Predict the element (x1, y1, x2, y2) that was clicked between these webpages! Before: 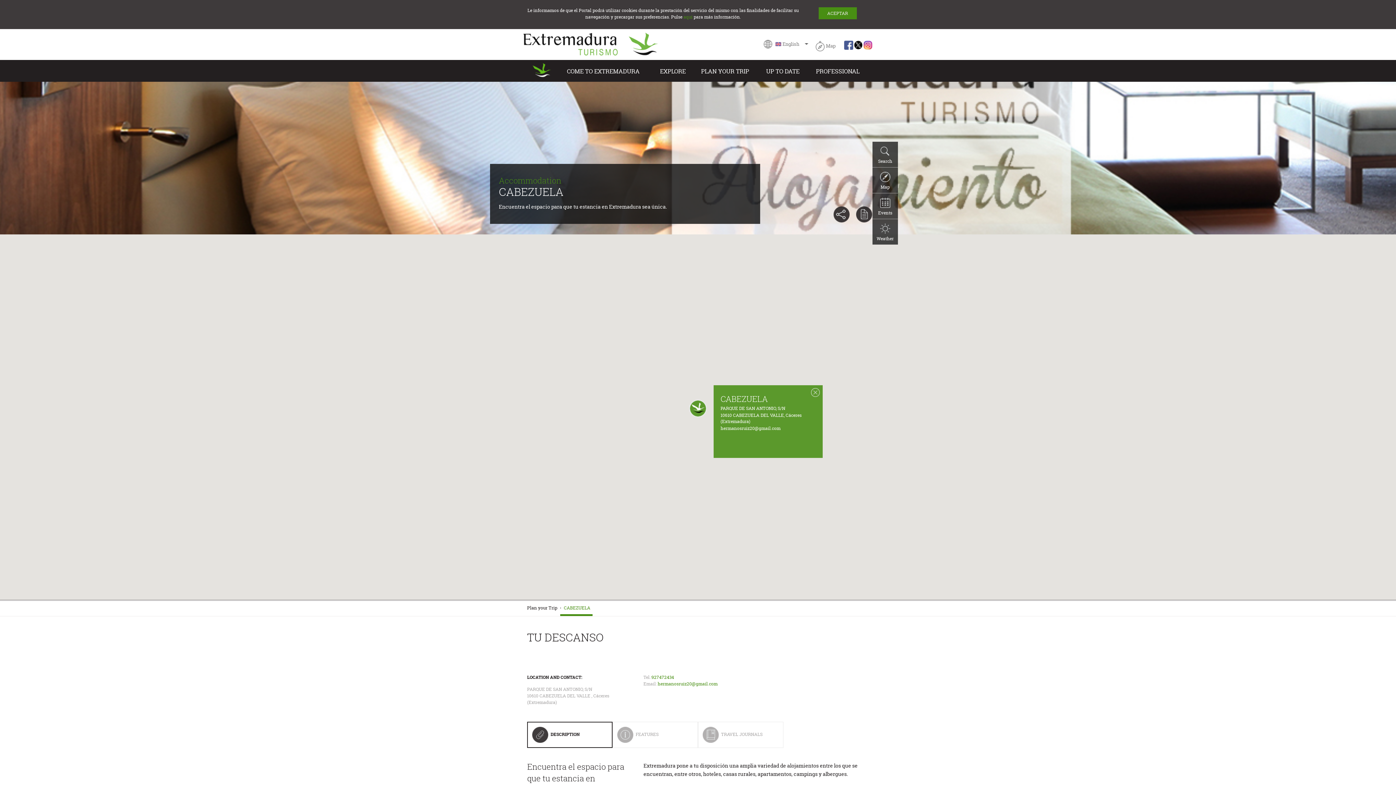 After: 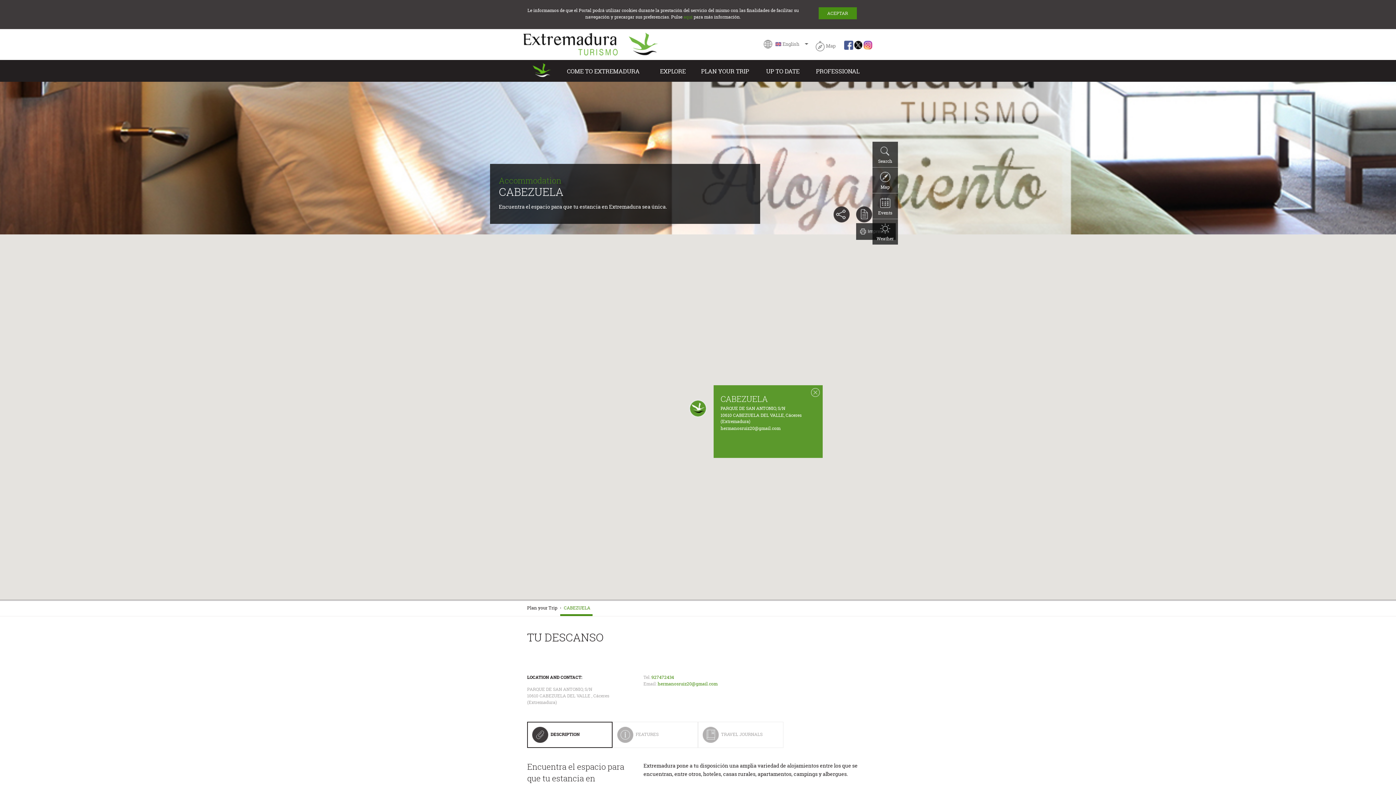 Action: bbox: (856, 206, 872, 222) label: Imprimir